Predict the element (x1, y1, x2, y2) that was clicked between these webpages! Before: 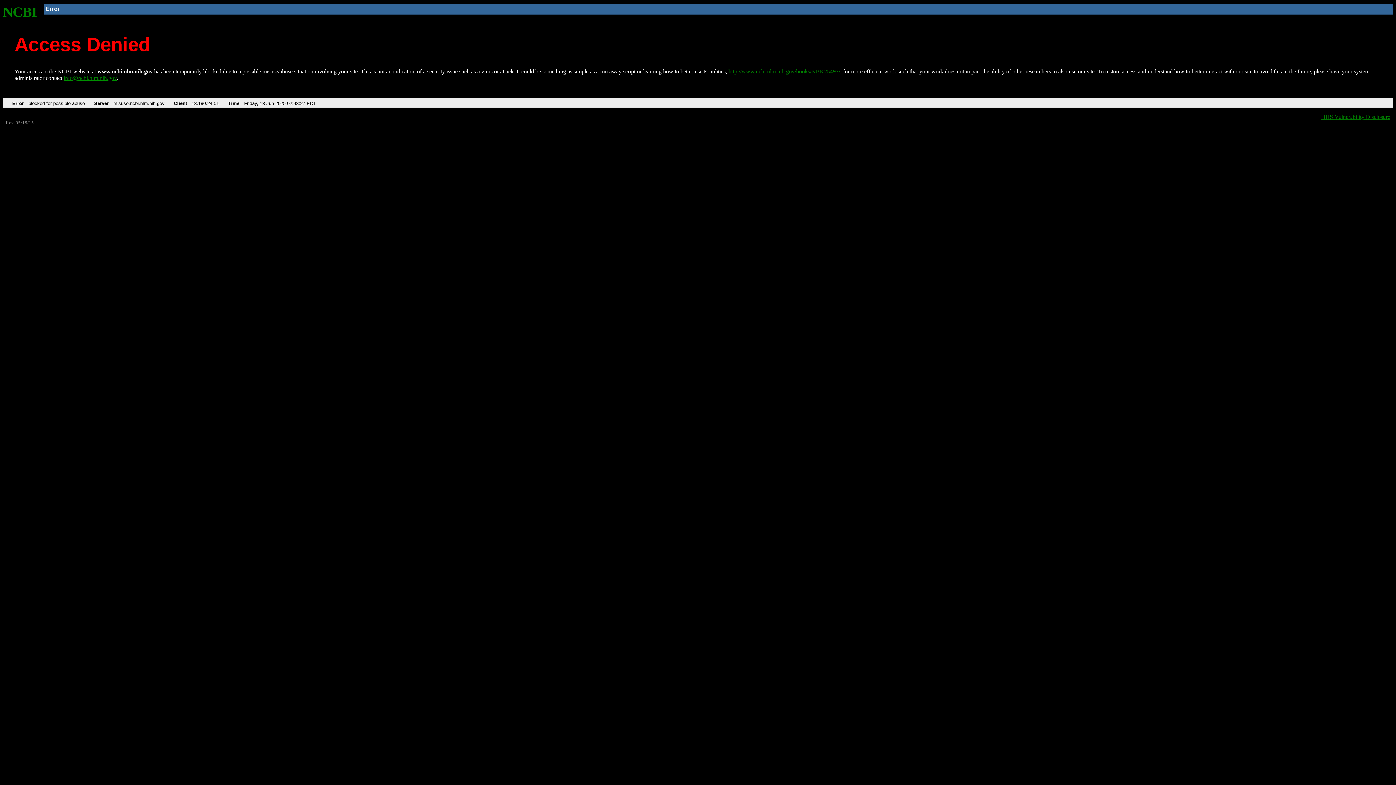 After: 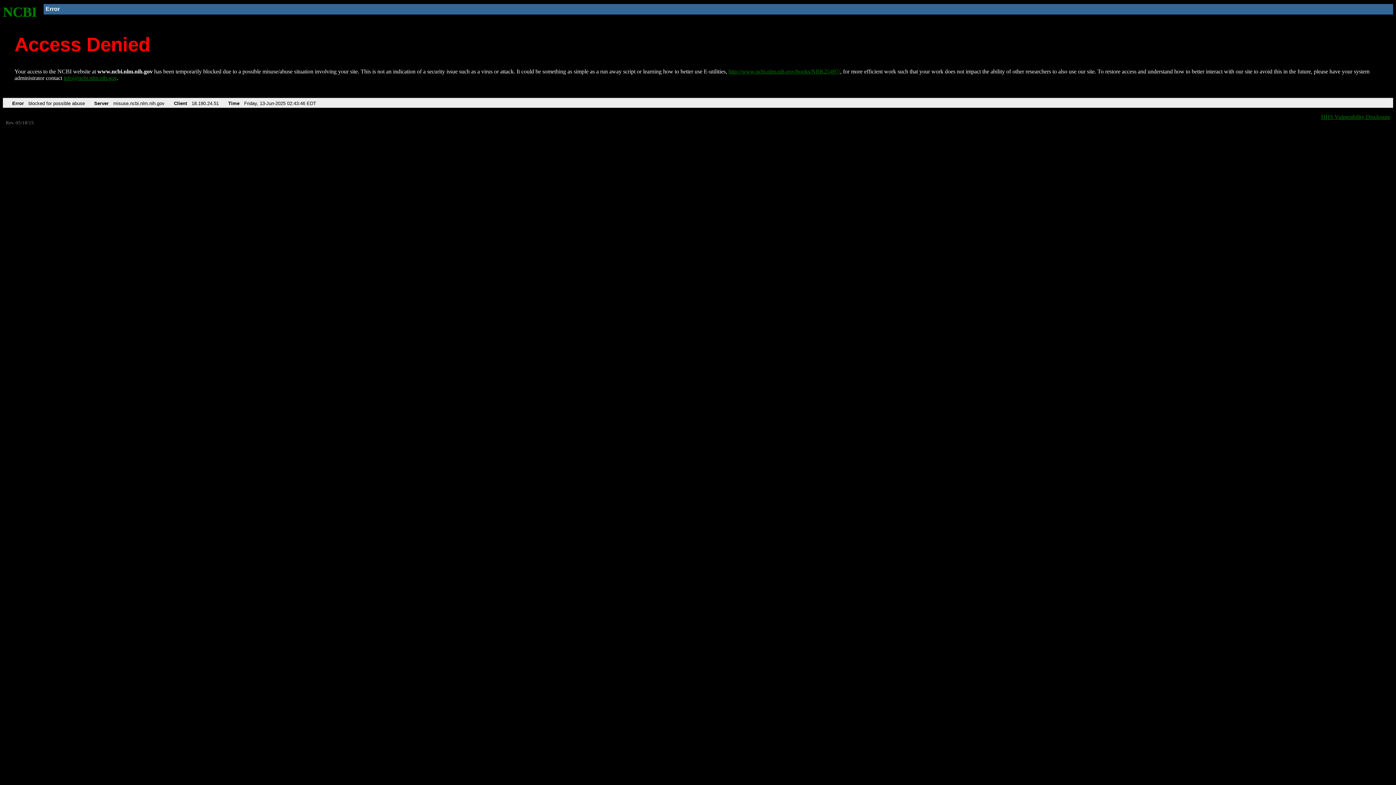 Action: label: http://www.ncbi.nlm.nih.gov/books/NBK25497/ bbox: (728, 68, 840, 74)